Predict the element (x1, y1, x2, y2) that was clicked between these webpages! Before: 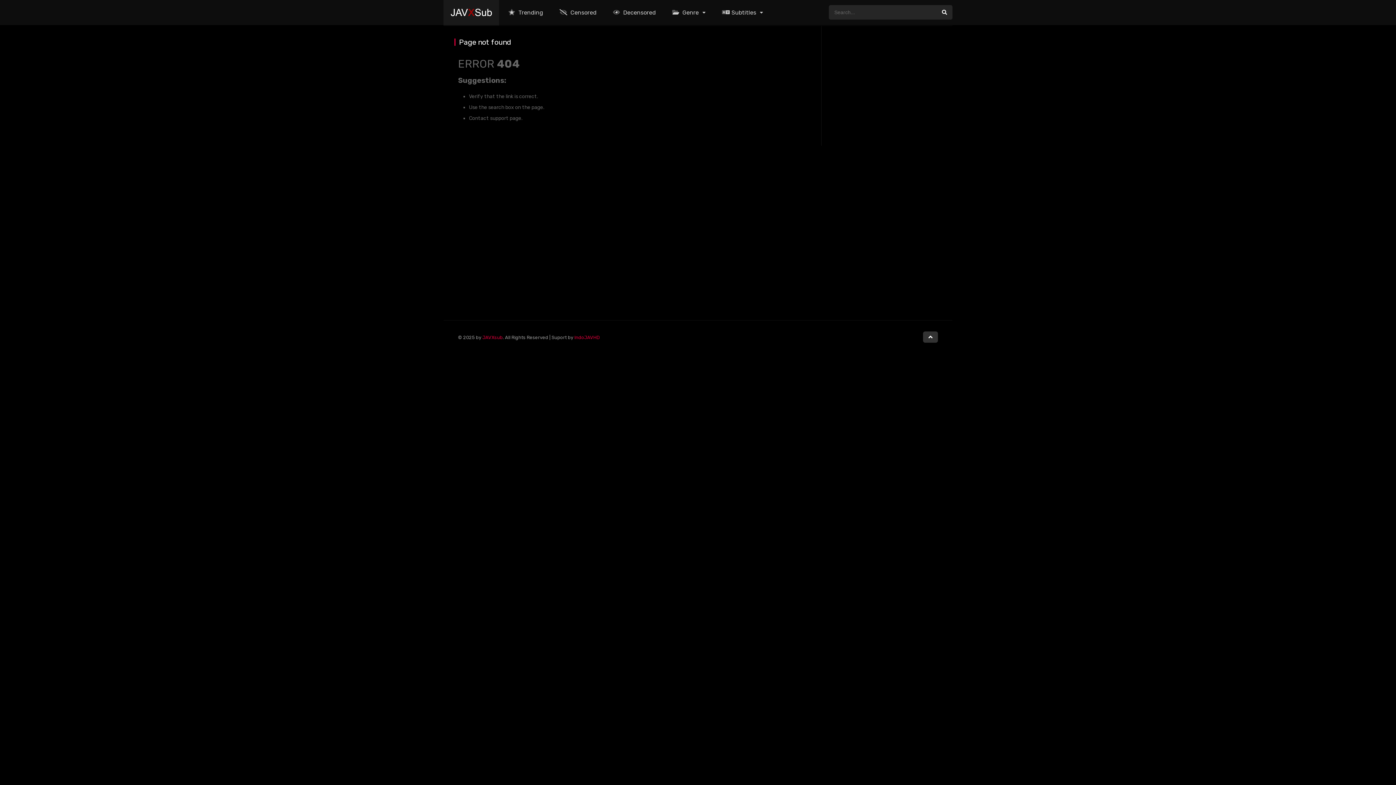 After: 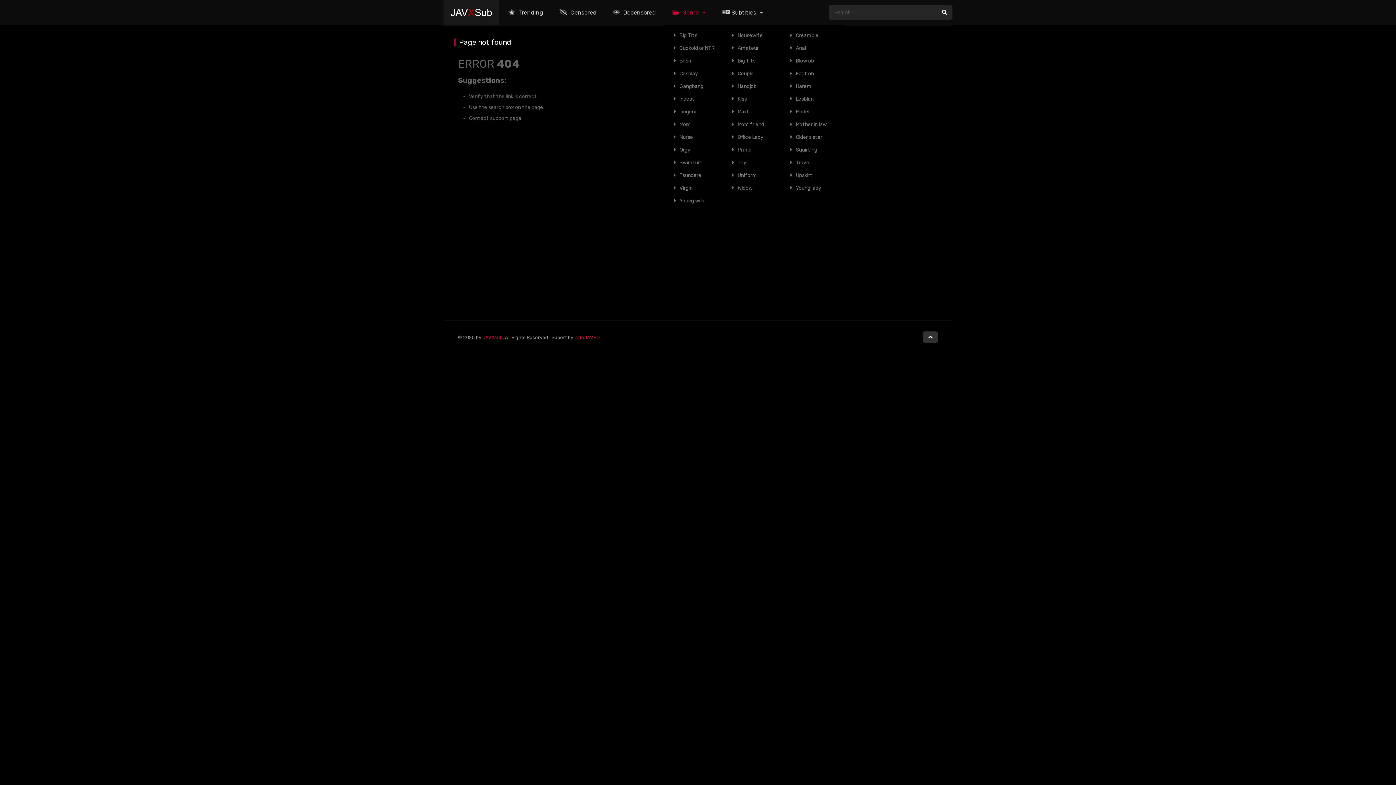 Action: label:  Genre bbox: (663, 0, 713, 25)